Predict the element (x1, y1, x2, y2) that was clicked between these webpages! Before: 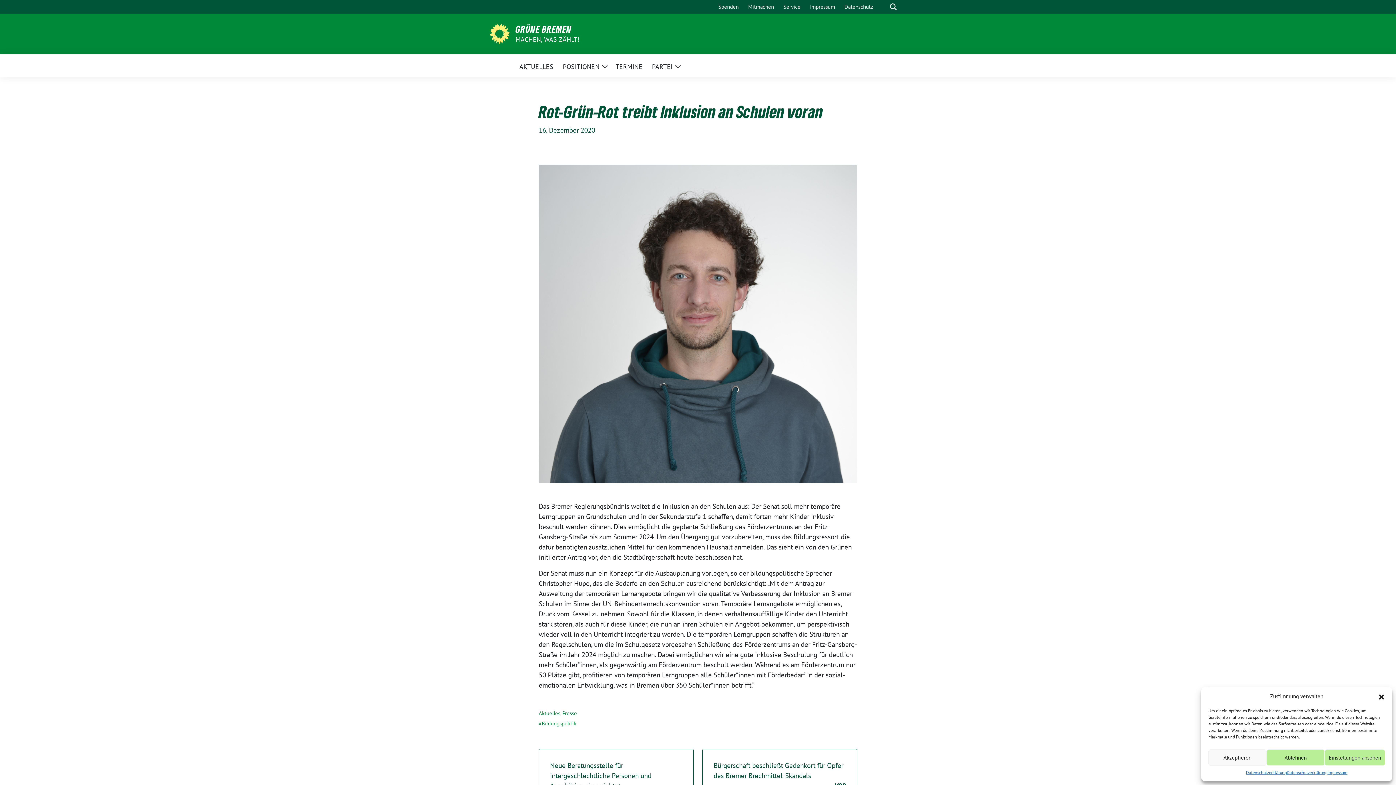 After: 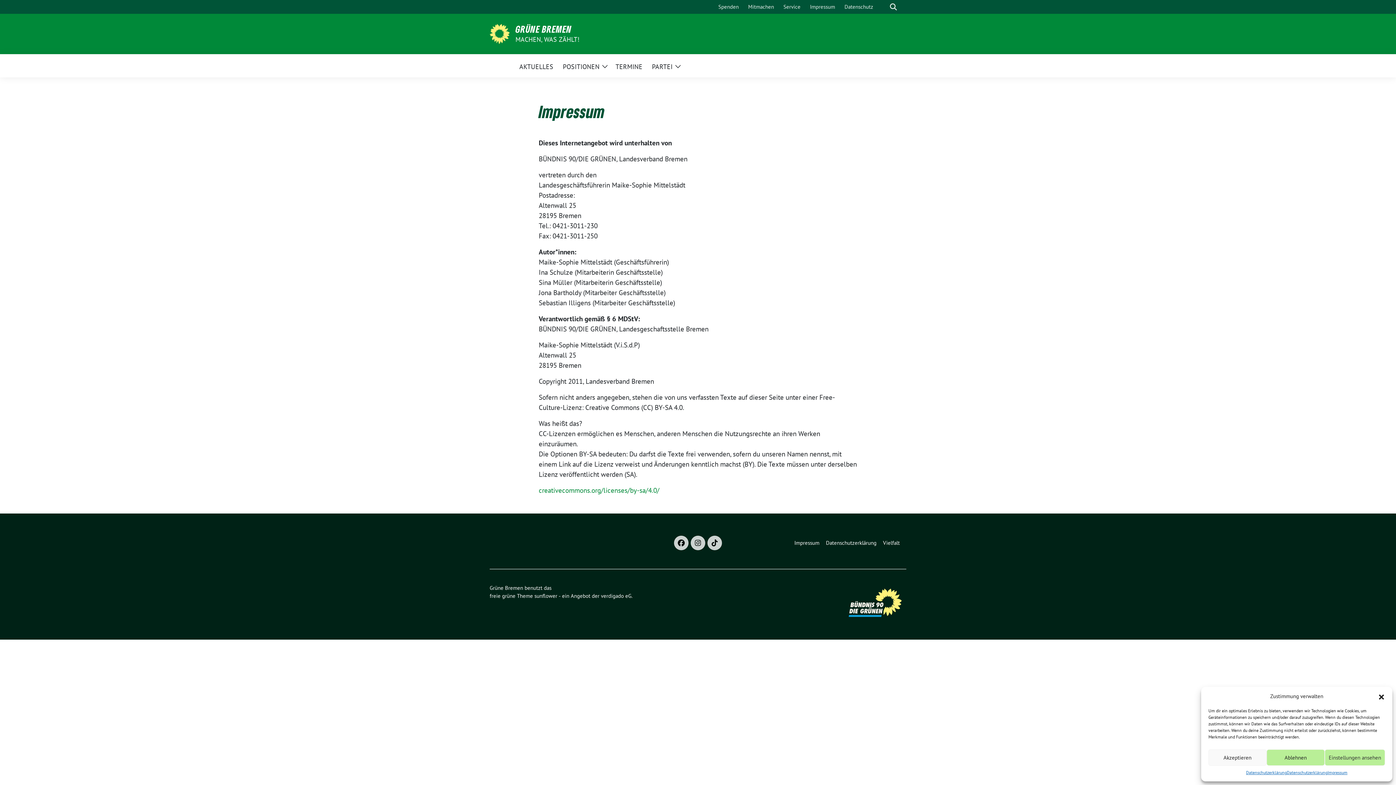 Action: label: Impressum bbox: (1327, 769, 1347, 776)